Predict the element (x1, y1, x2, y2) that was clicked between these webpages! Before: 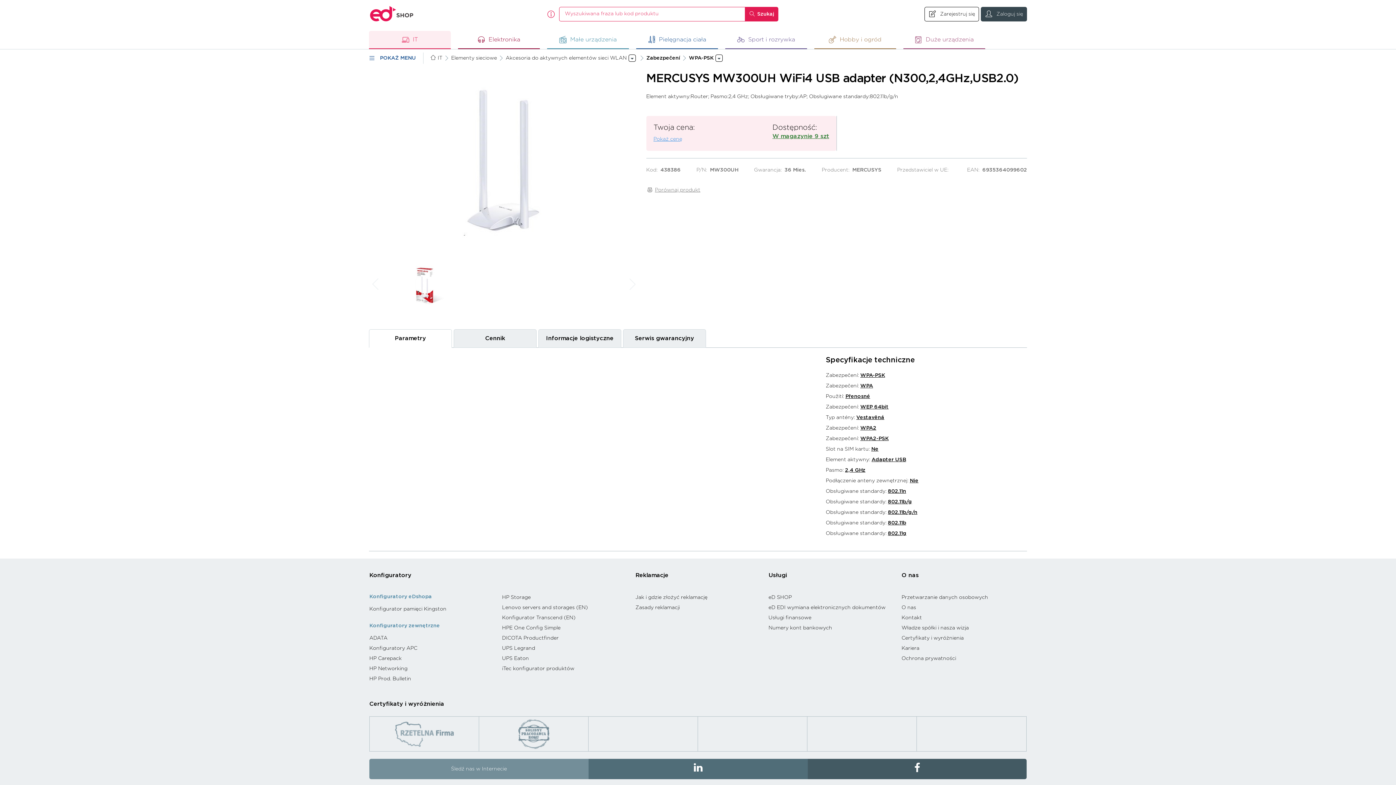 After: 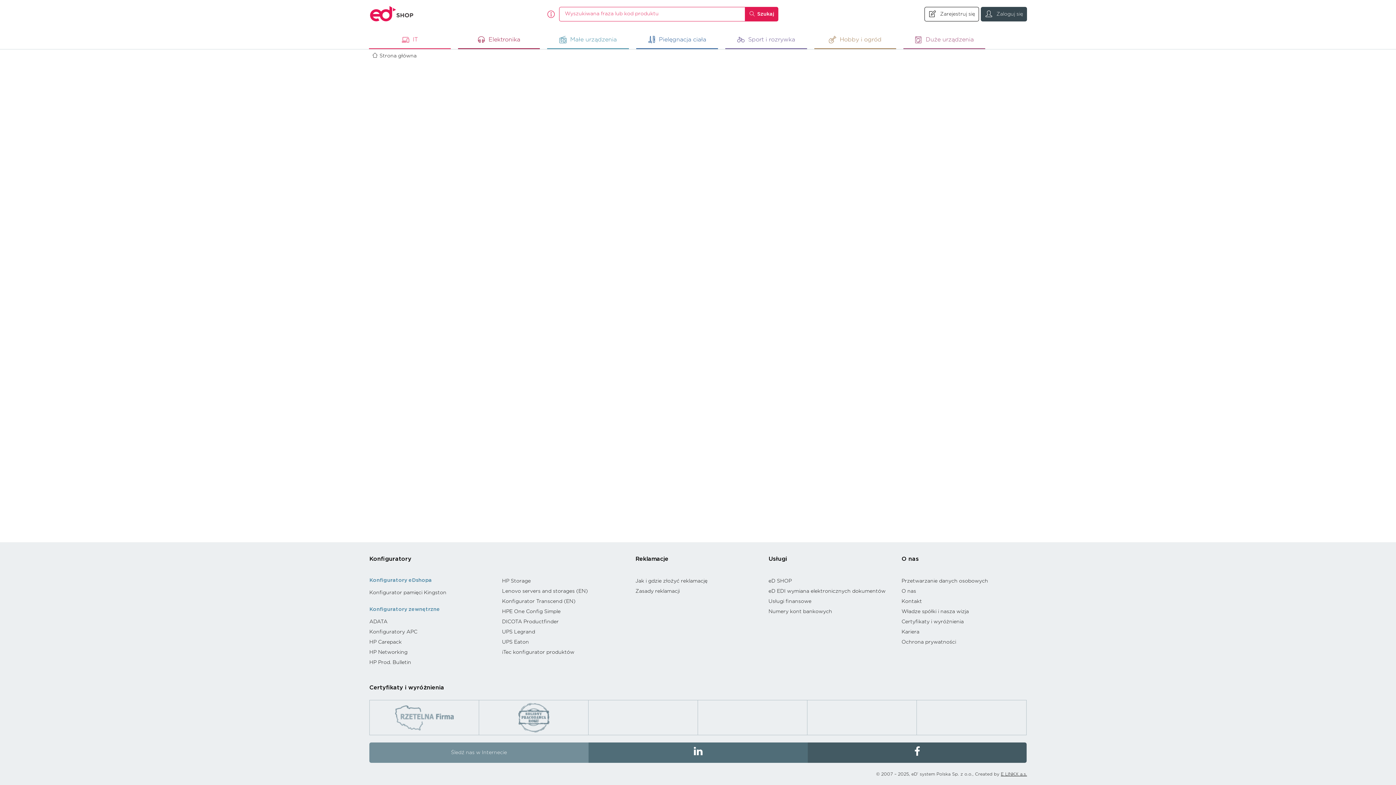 Action: label: Certyfikaty i wyróżnienia bbox: (901, 633, 1026, 643)